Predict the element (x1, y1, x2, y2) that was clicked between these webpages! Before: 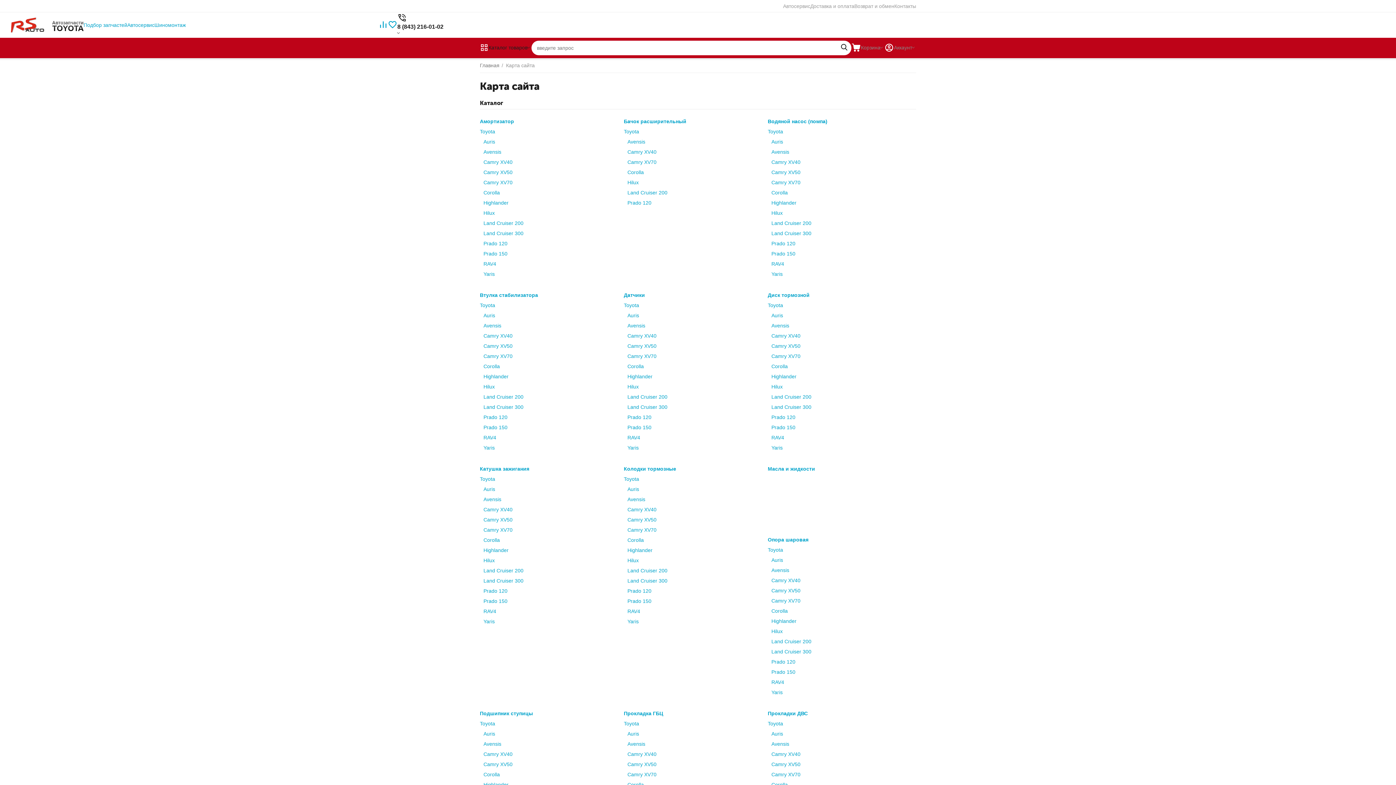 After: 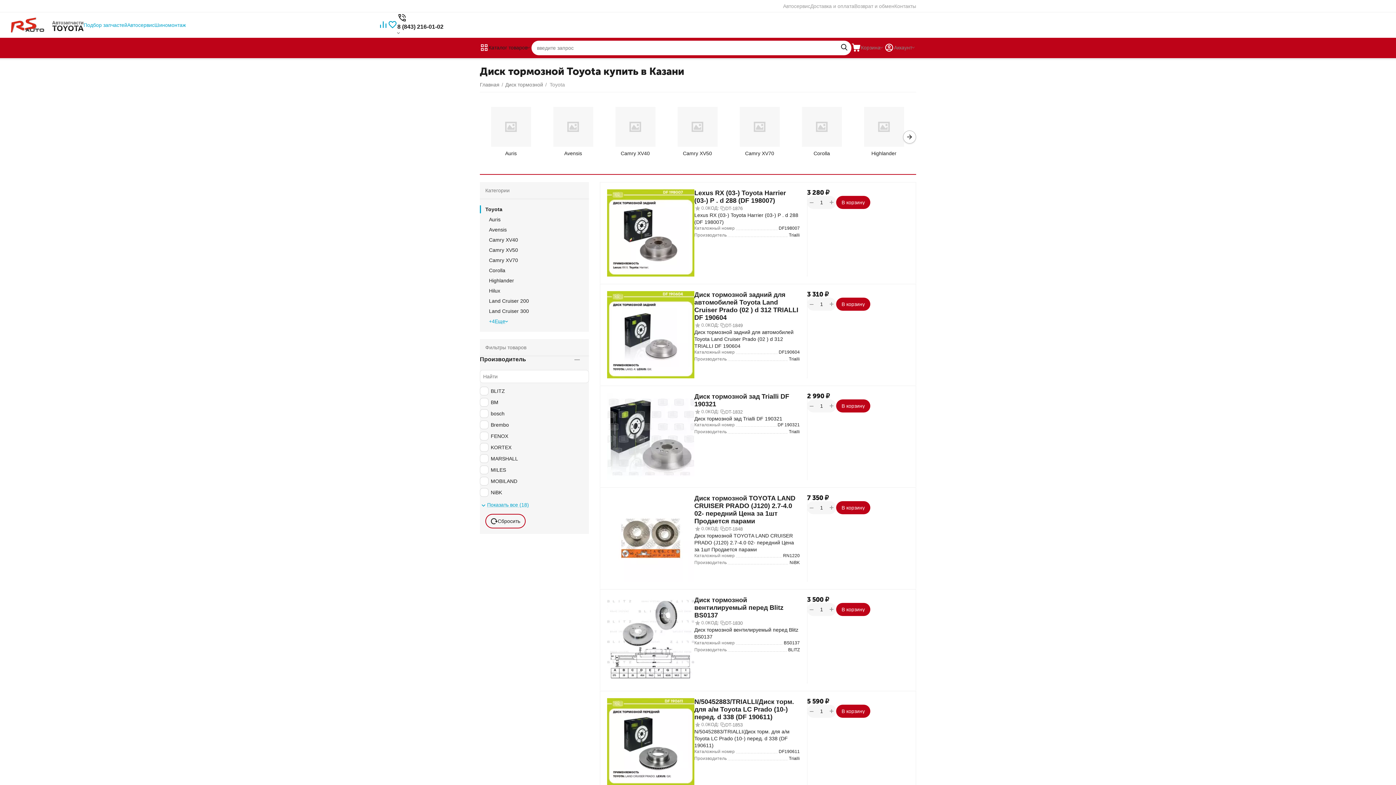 Action: label: Toyota bbox: (768, 302, 783, 308)